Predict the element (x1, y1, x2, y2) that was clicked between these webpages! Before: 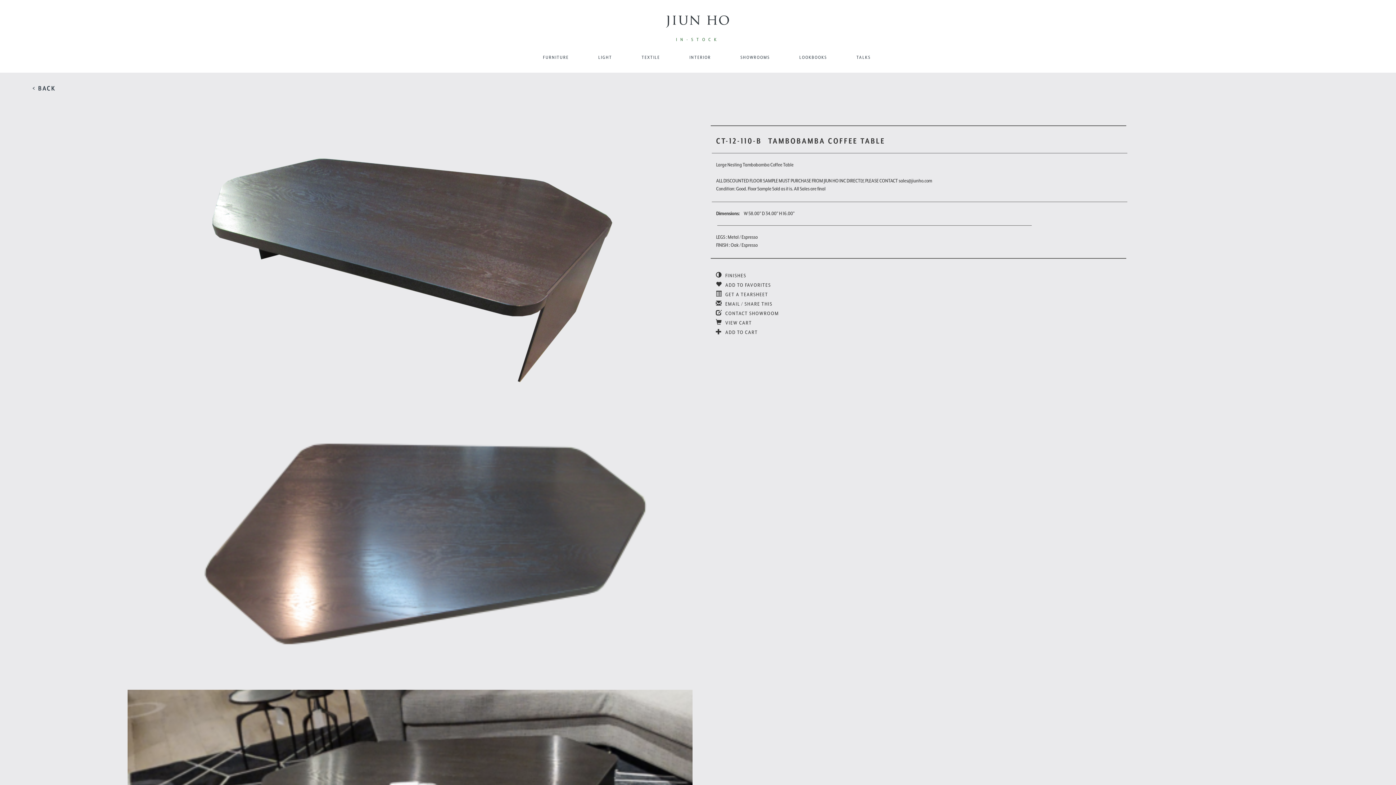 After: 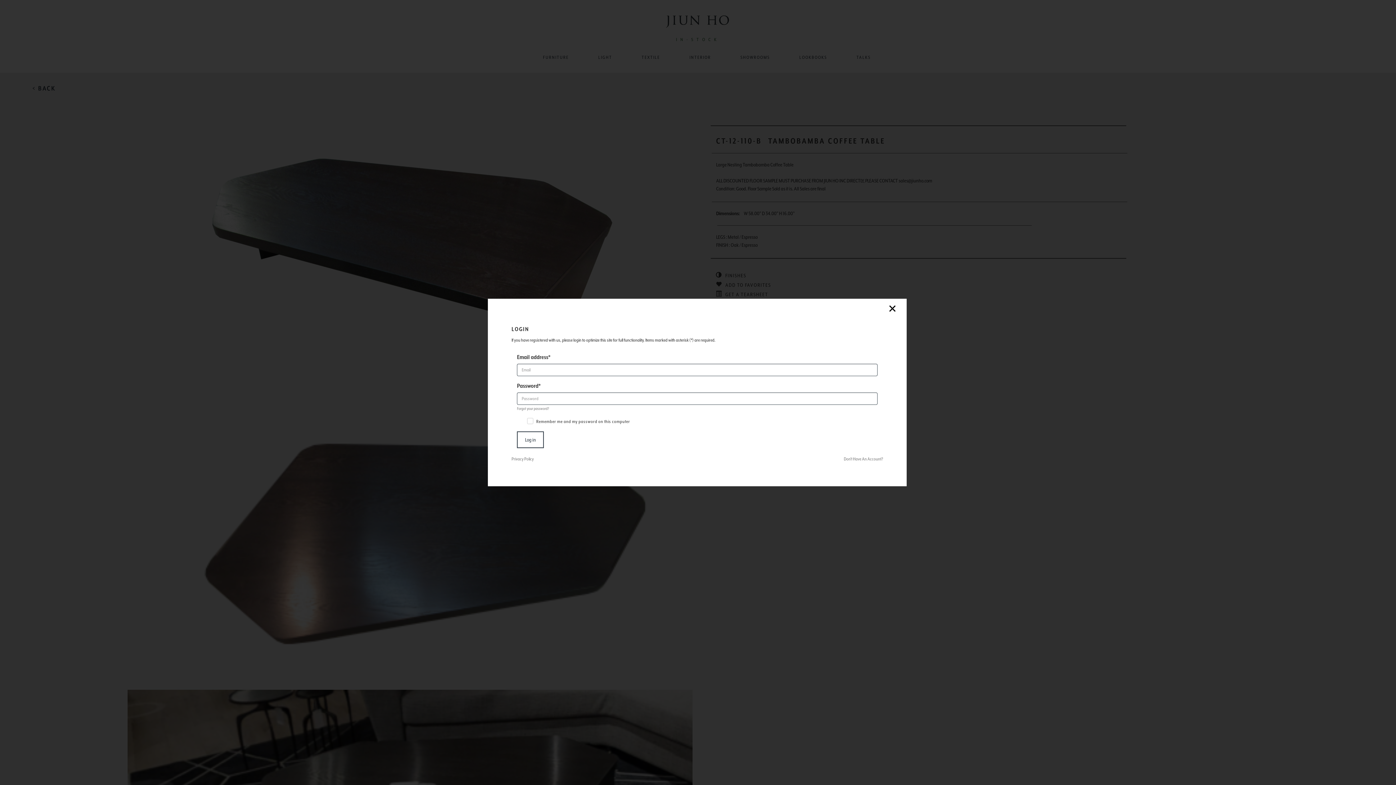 Action: bbox: (715, 319, 752, 325) label:  VIEW CART